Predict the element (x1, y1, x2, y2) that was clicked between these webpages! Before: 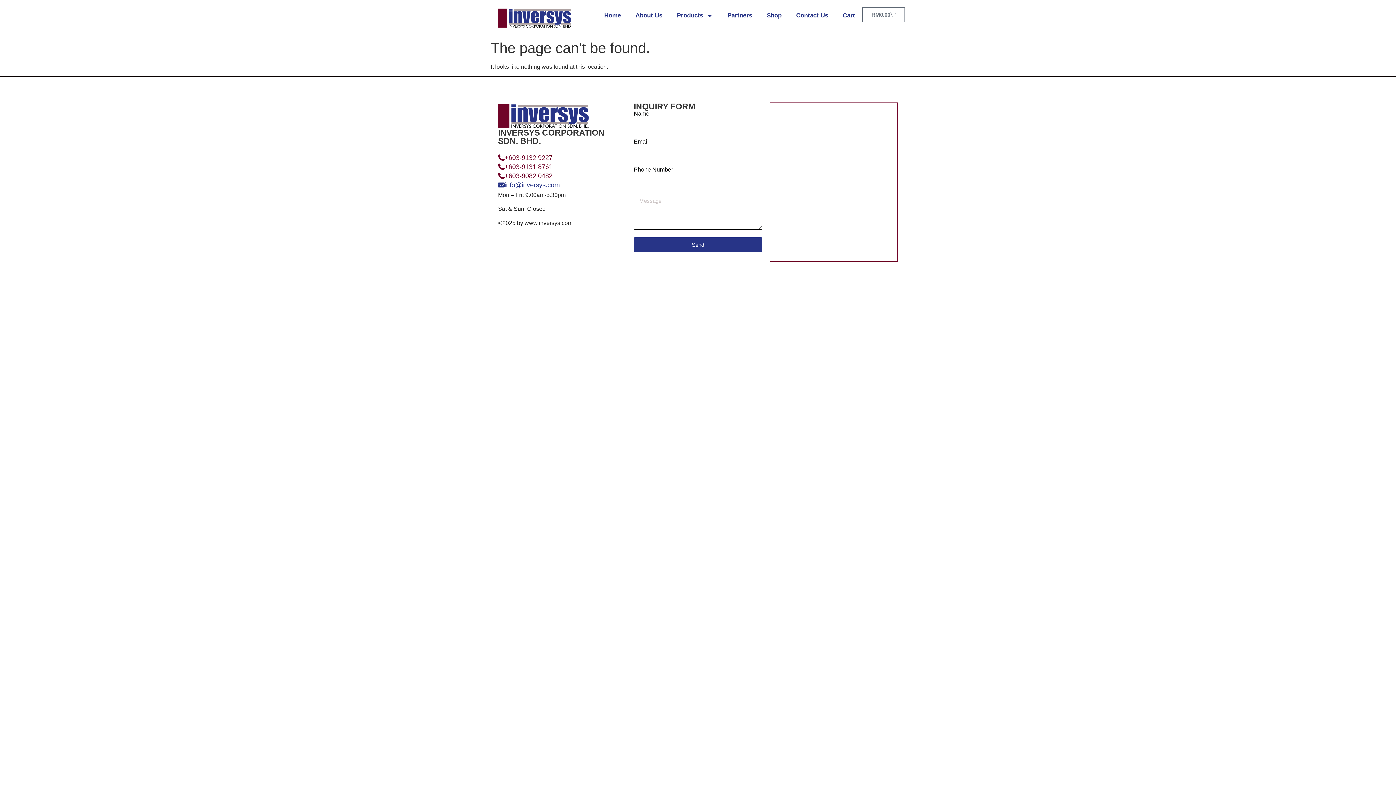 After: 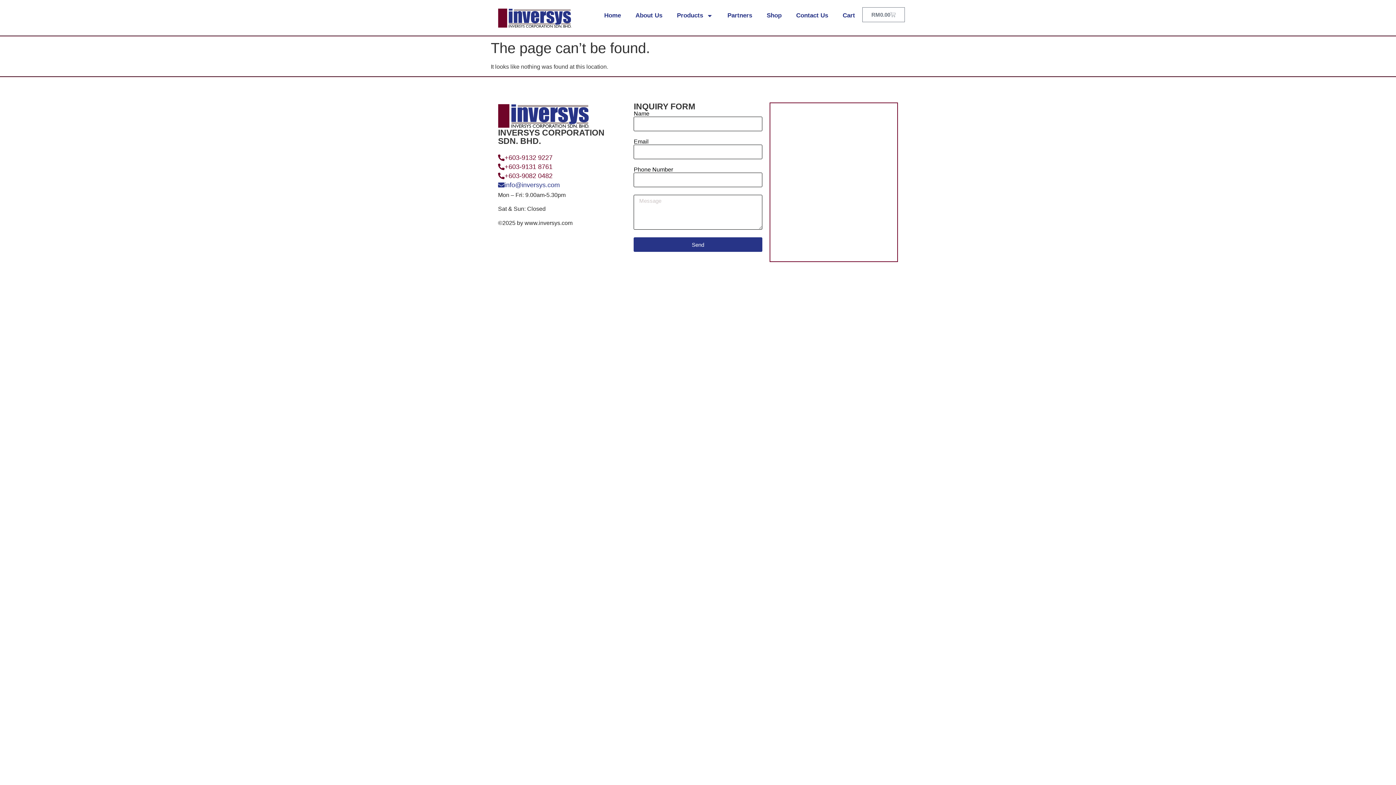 Action: bbox: (498, 181, 560, 188) label: info@inversys.com